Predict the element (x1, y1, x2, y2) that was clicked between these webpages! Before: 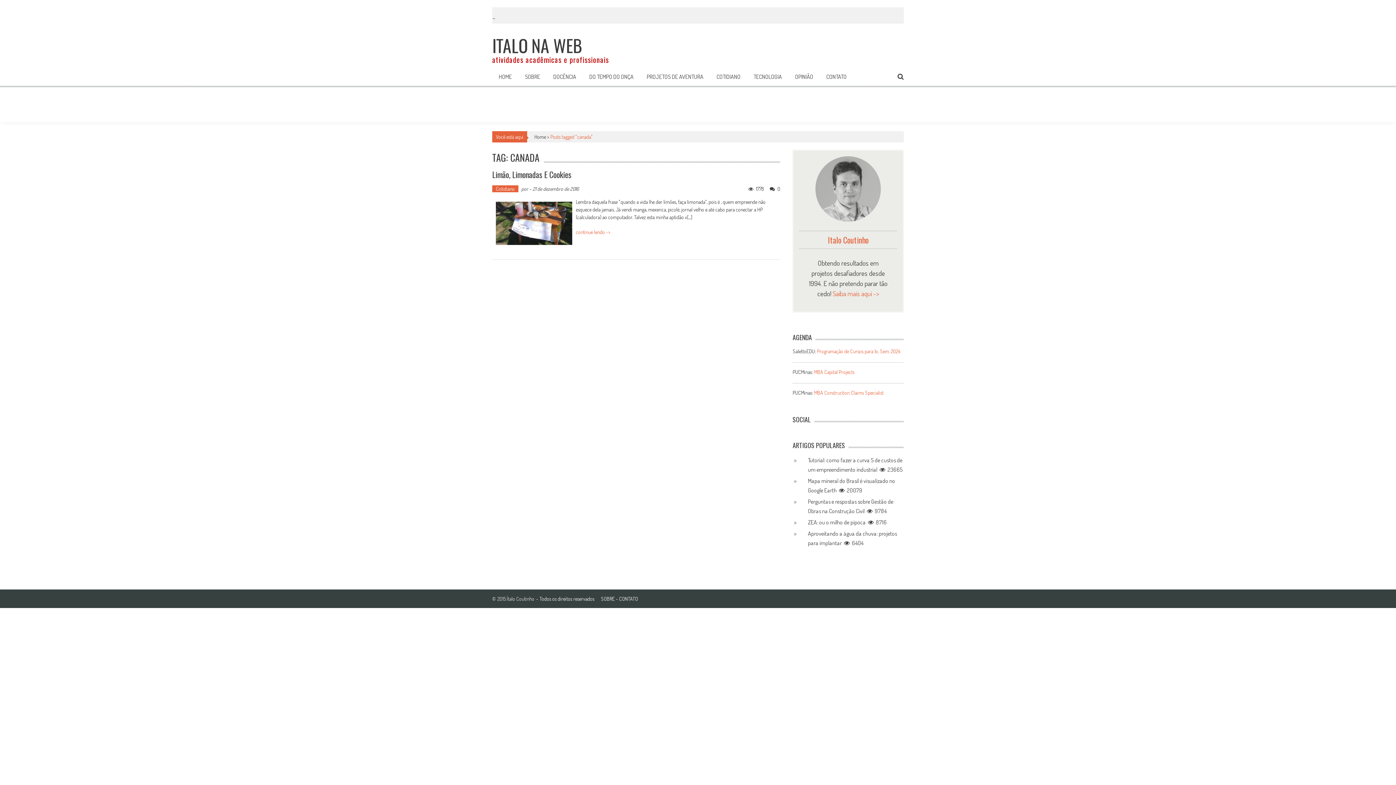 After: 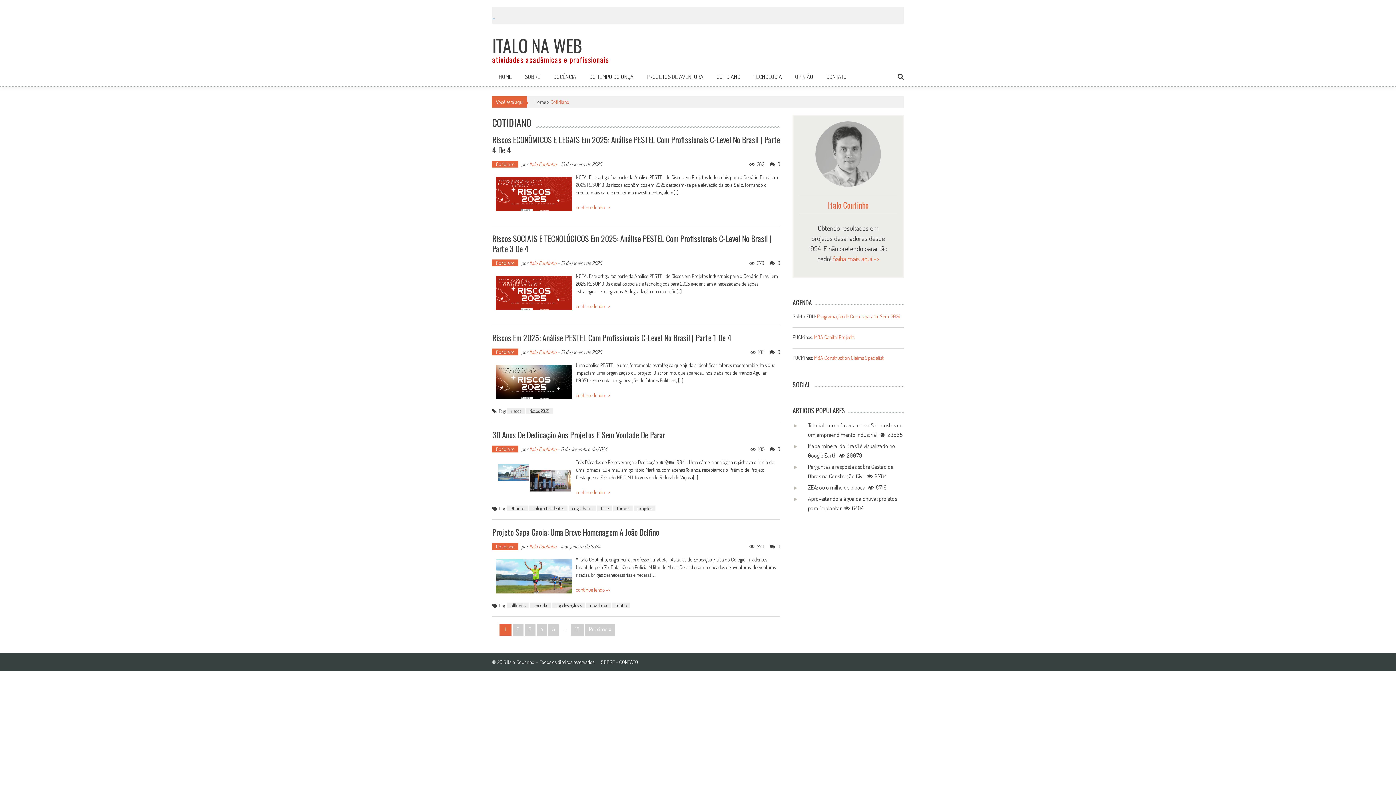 Action: label: Cotidiano bbox: (492, 185, 518, 192)